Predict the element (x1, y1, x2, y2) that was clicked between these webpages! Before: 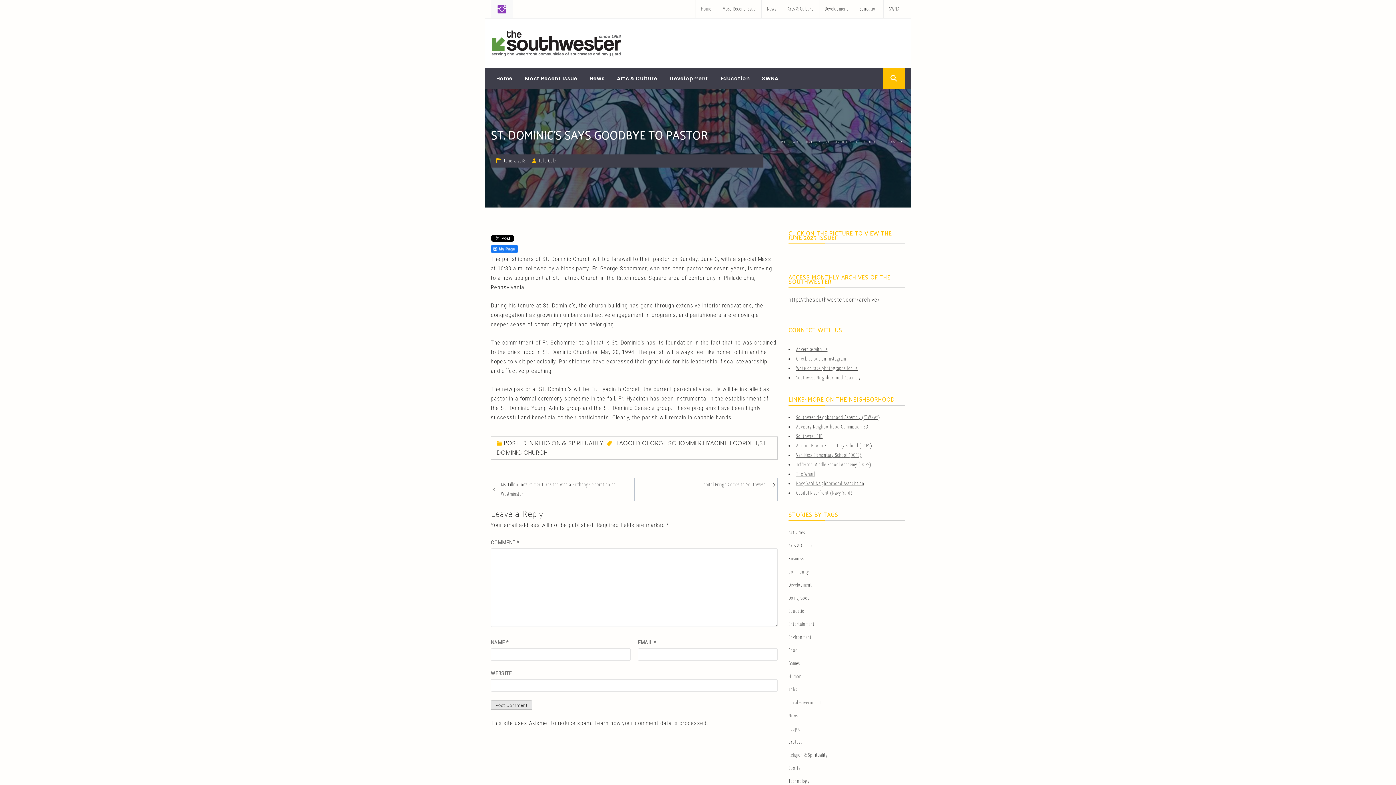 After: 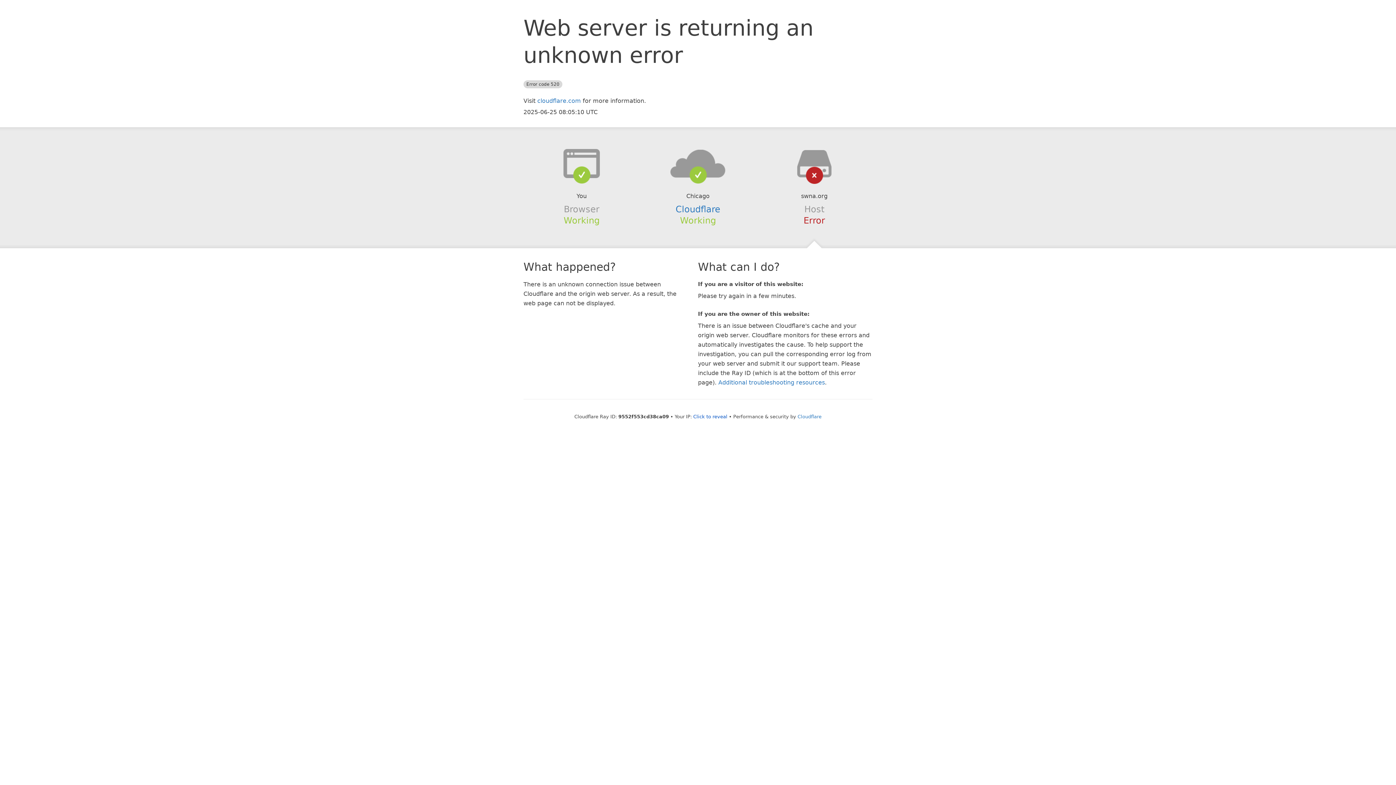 Action: label: SWNA bbox: (756, 68, 784, 88)